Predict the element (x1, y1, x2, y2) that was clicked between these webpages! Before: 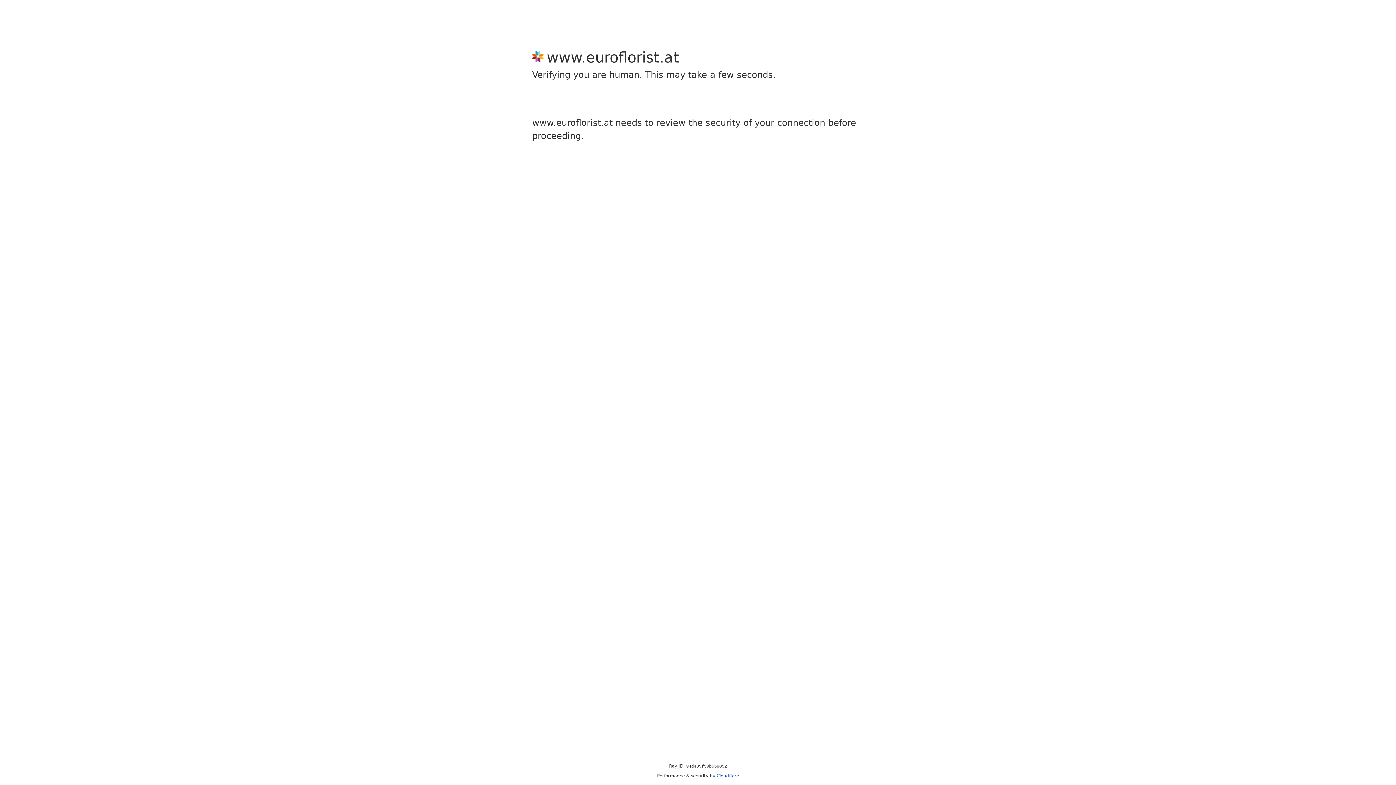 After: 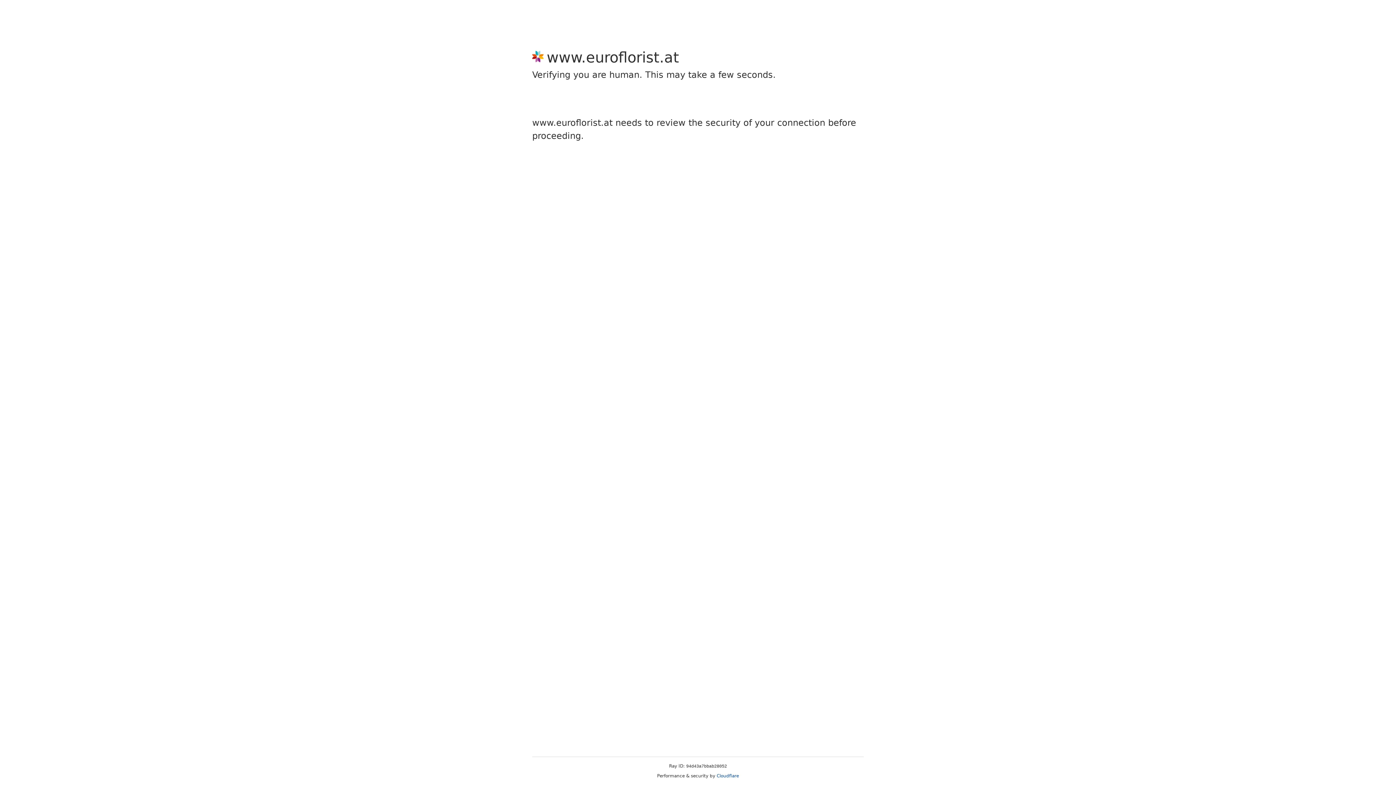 Action: bbox: (716, 773, 739, 778) label: Cloudflare